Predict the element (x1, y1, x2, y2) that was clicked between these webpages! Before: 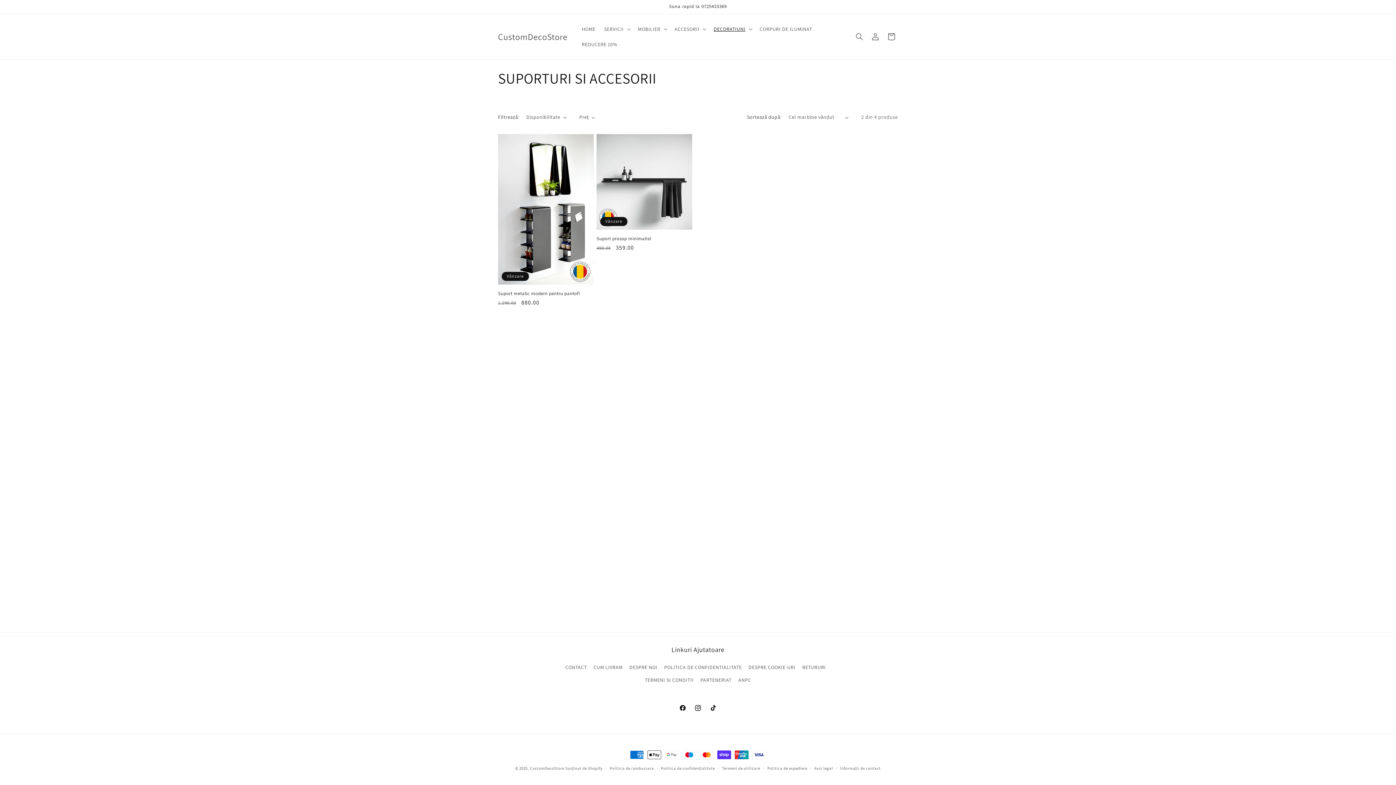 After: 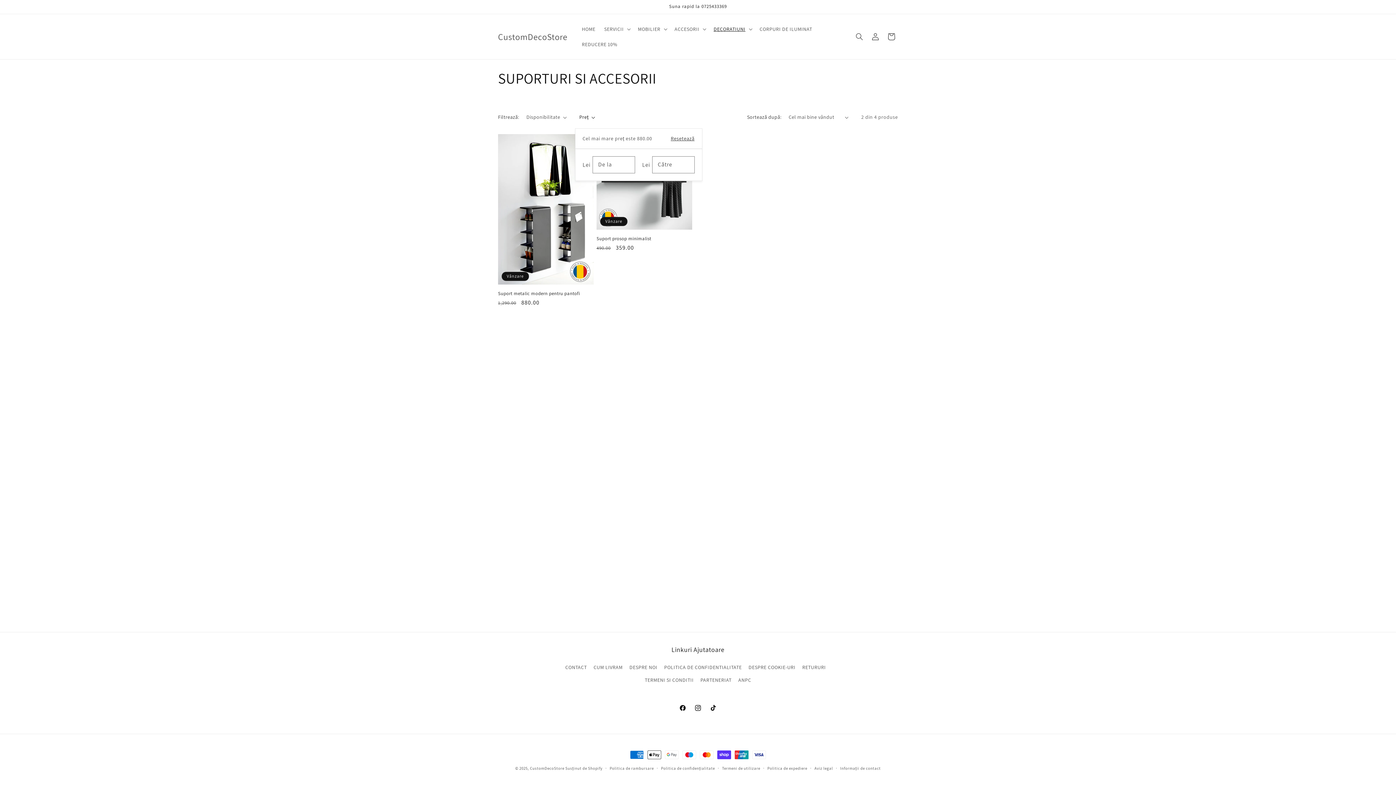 Action: label: Preț bbox: (579, 113, 595, 121)